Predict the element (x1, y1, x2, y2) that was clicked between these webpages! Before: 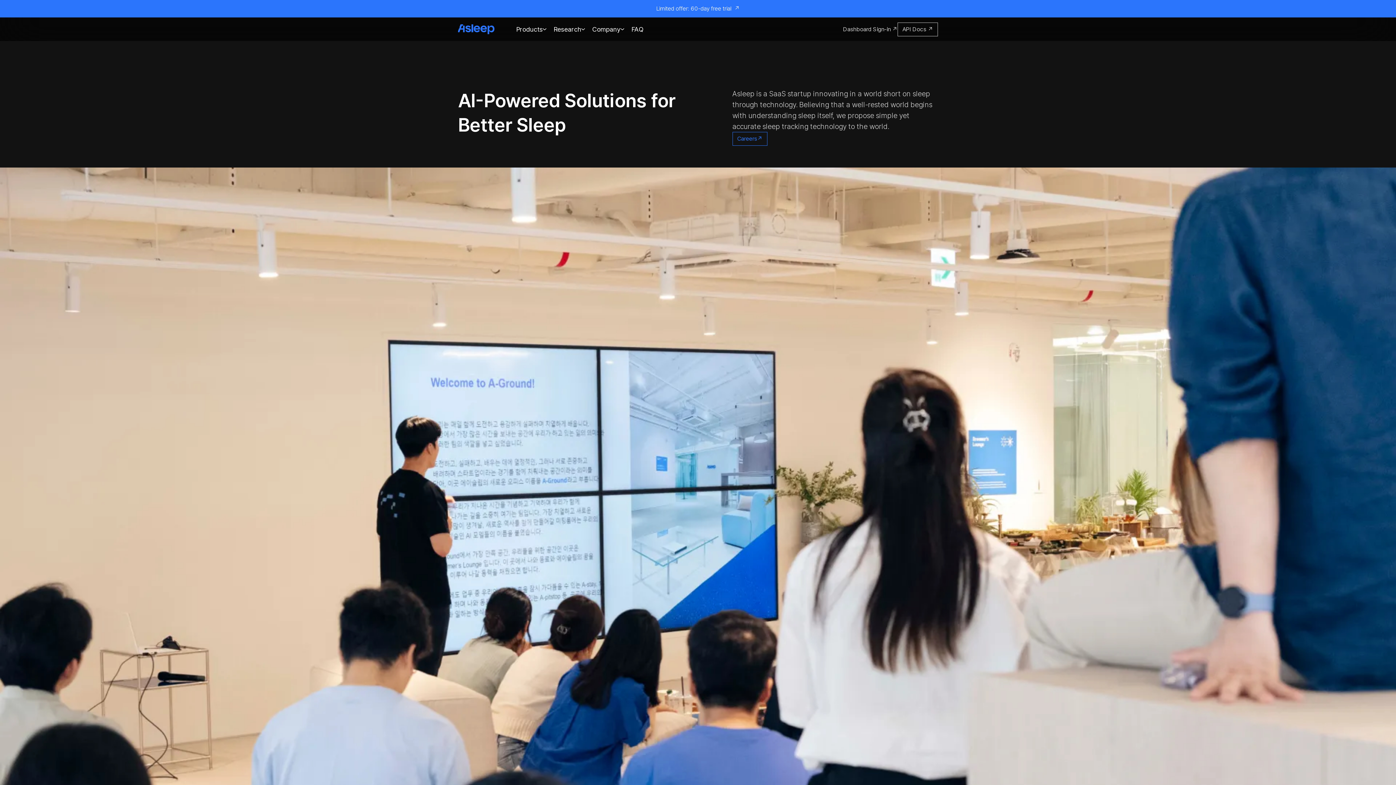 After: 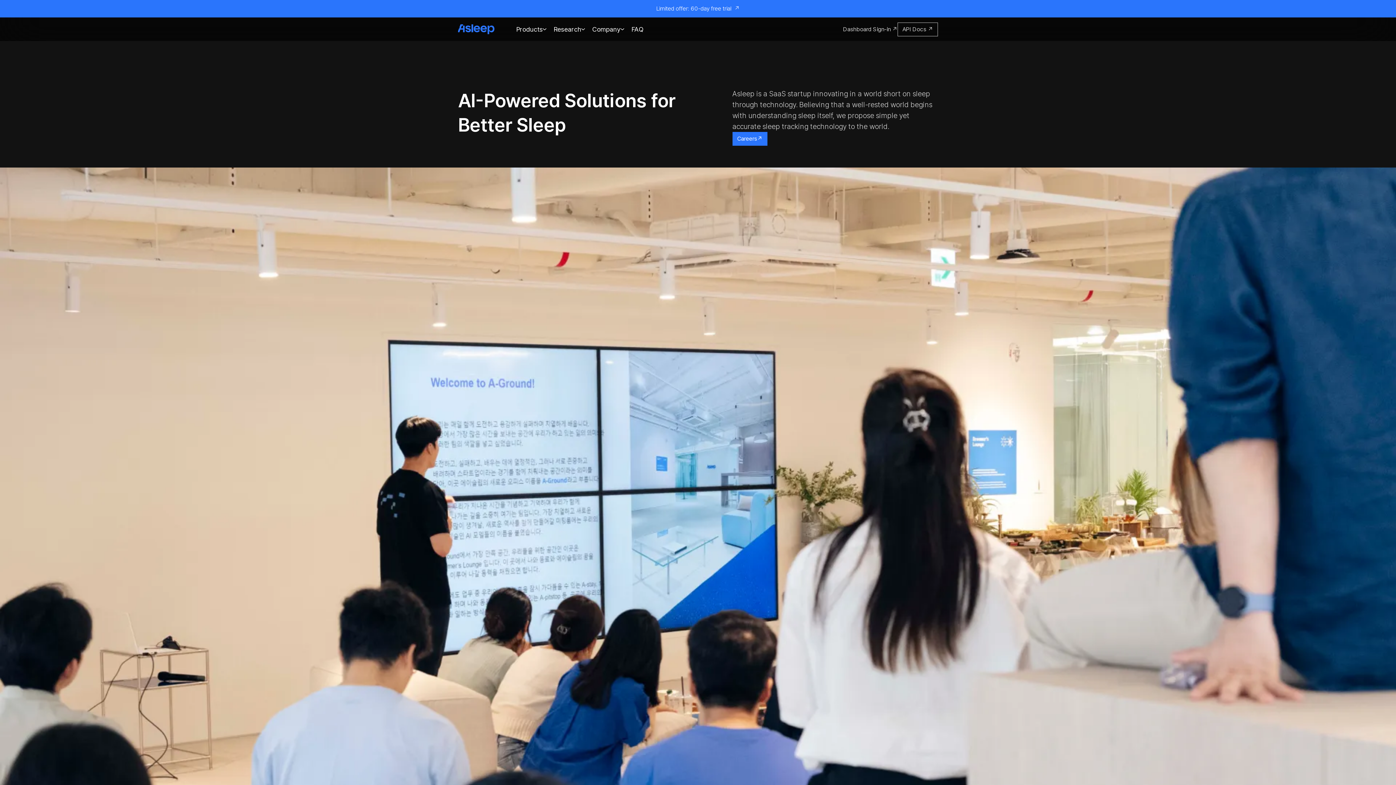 Action: label: Careers↗ bbox: (732, 132, 767, 145)